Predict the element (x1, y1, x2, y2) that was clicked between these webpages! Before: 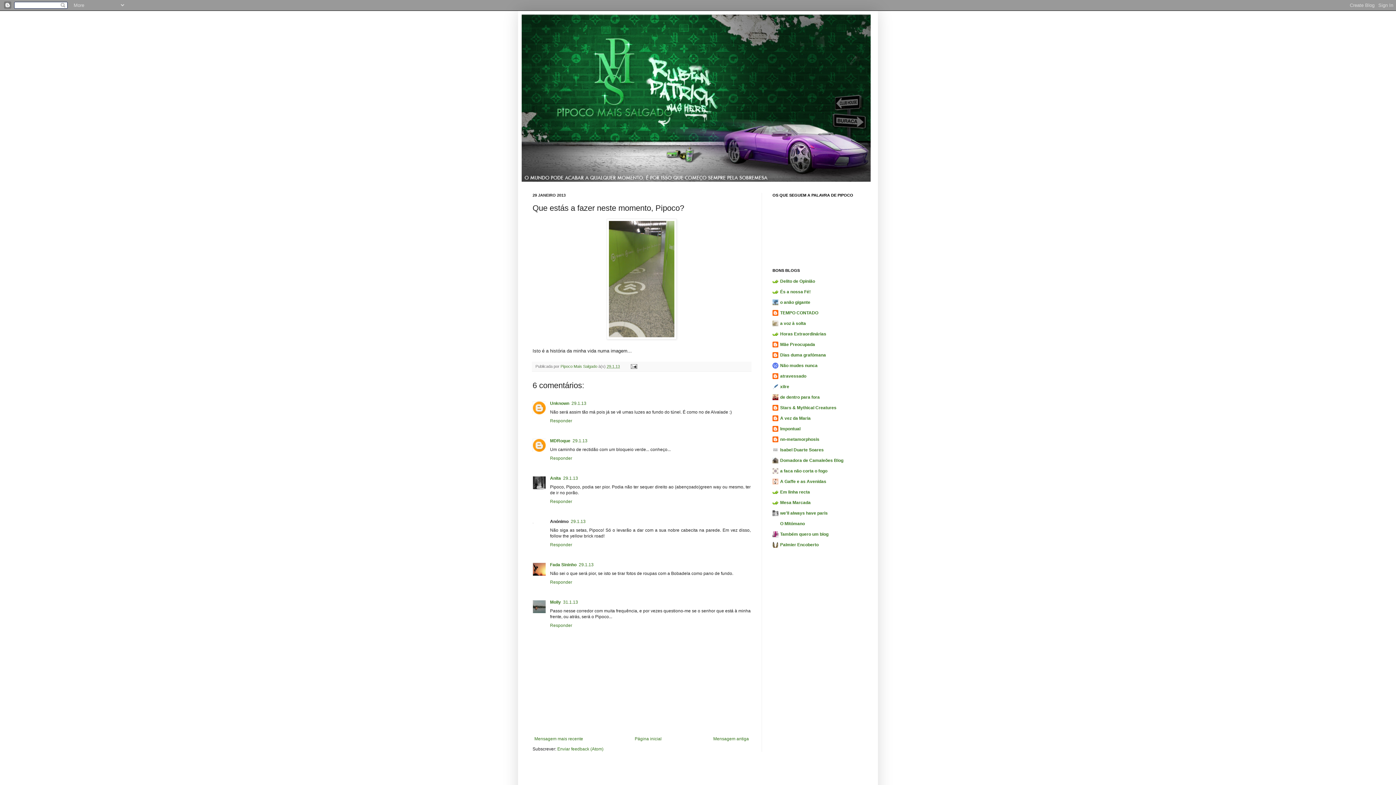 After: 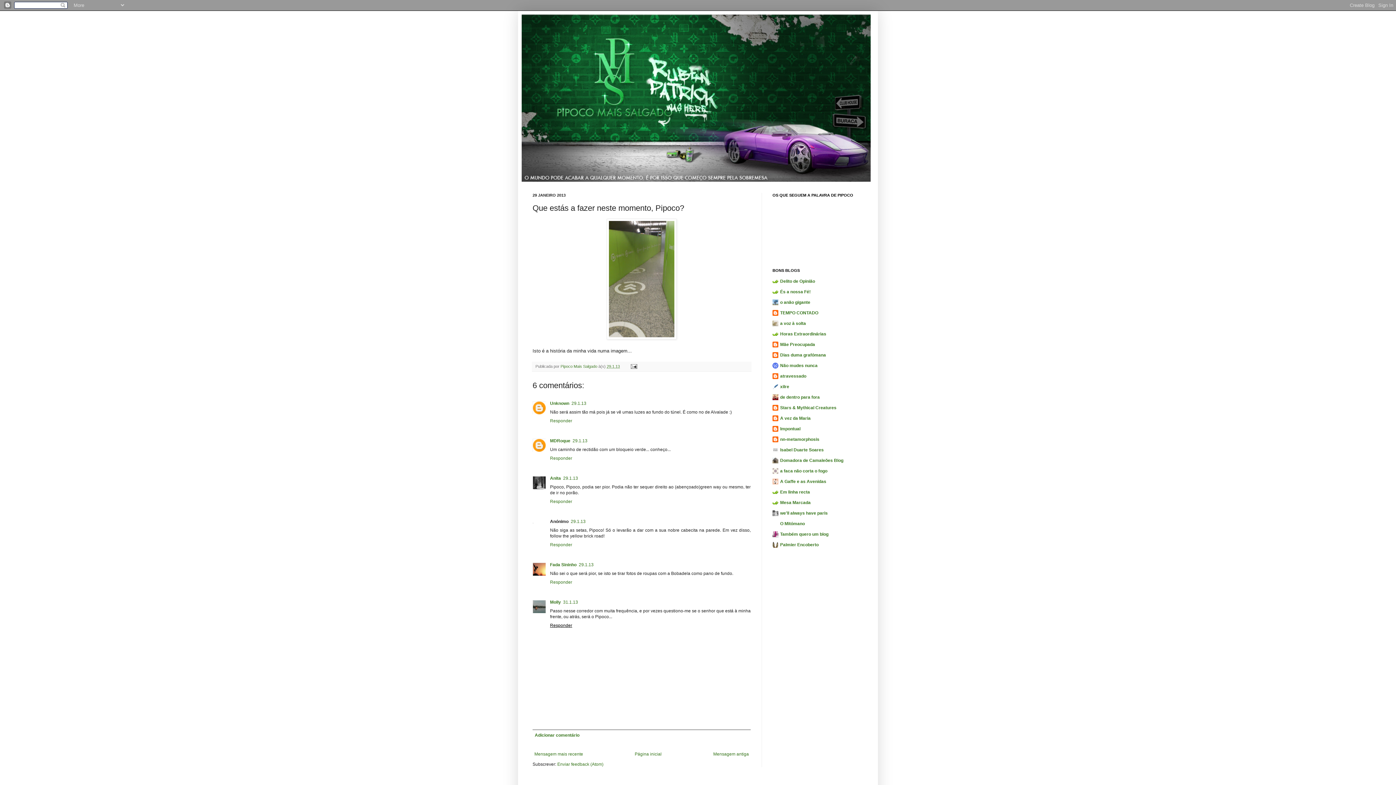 Action: label: Responder bbox: (550, 621, 574, 628)